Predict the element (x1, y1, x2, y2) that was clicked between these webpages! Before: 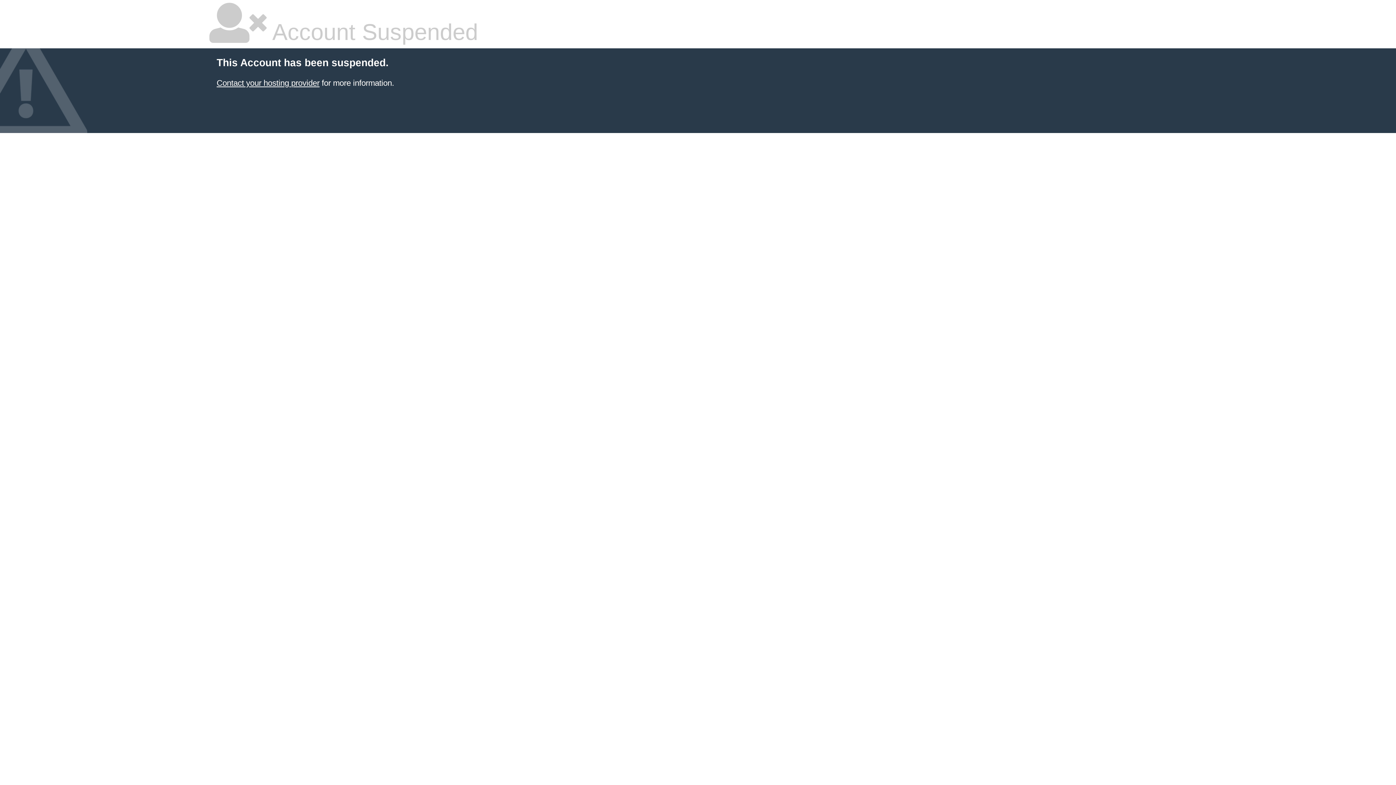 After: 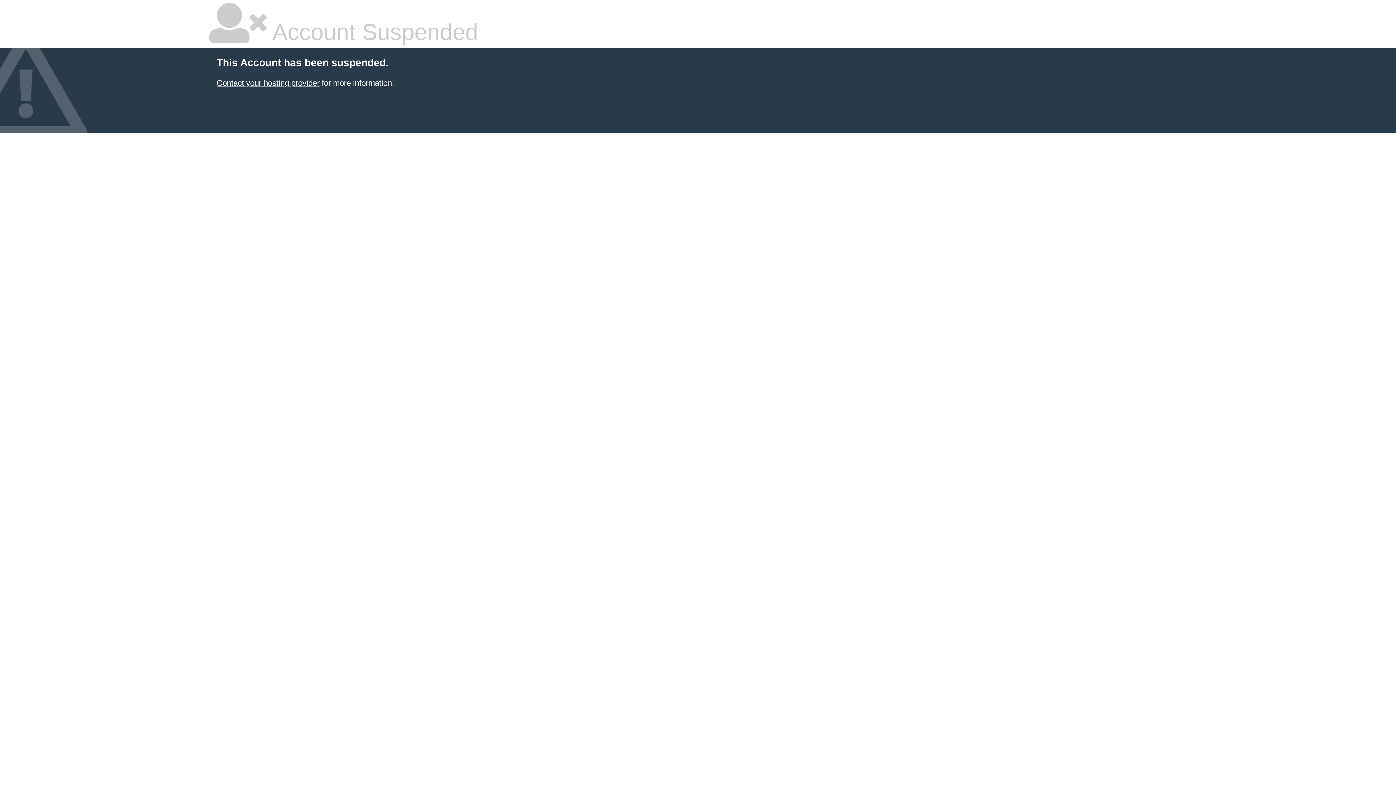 Action: bbox: (216, 78, 319, 87) label: Contact your hosting provider